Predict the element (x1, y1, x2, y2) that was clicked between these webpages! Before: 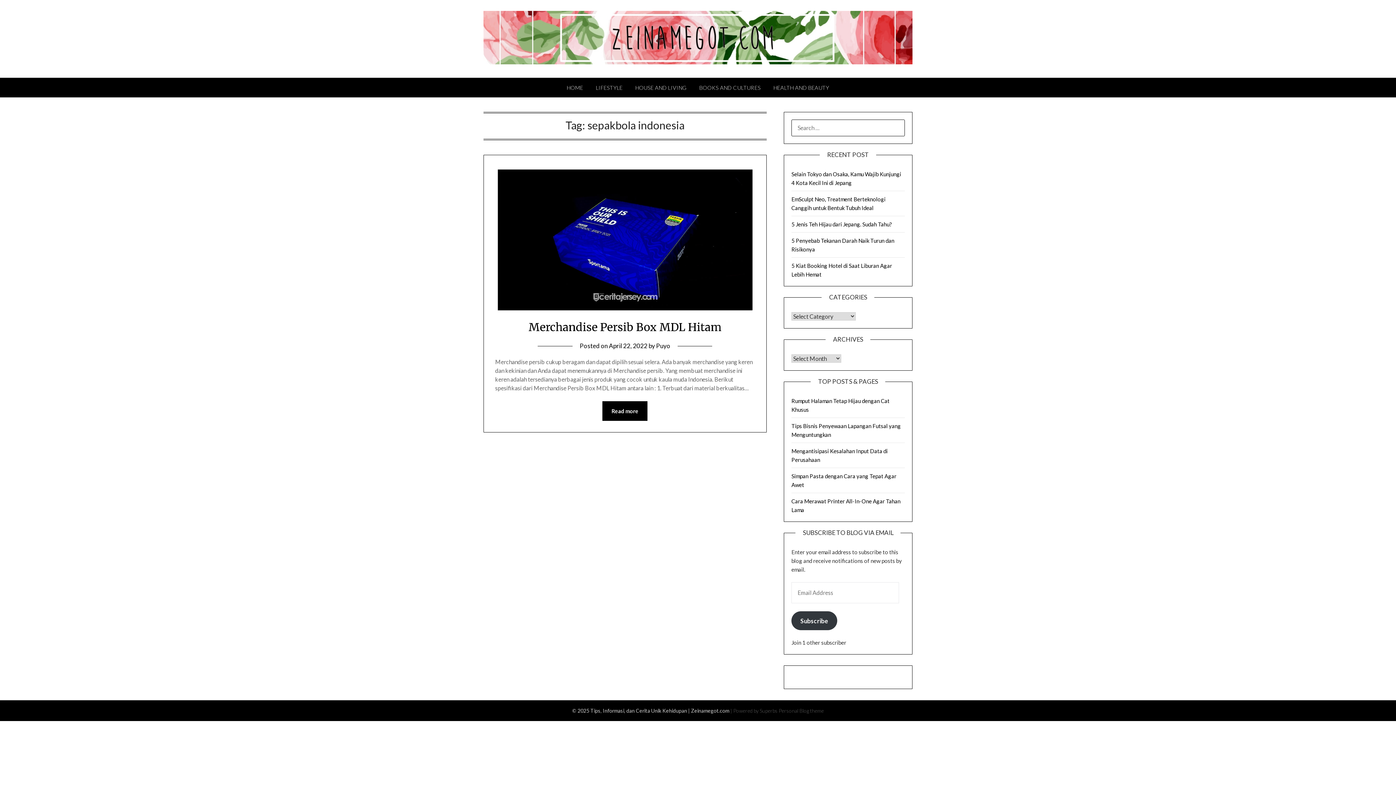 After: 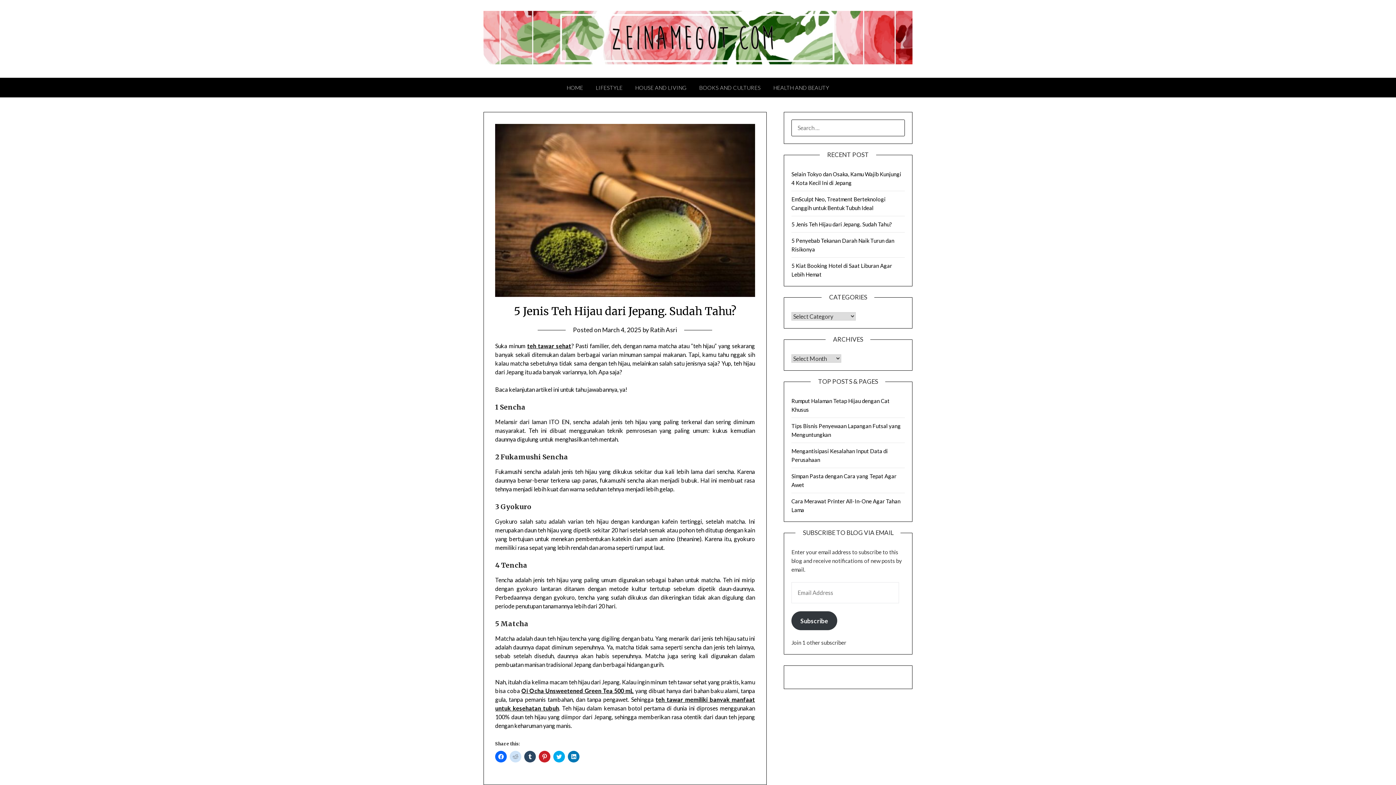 Action: label: 5 Jenis Teh Hijau dari Jepang. Sudah Tahu? bbox: (791, 221, 892, 227)